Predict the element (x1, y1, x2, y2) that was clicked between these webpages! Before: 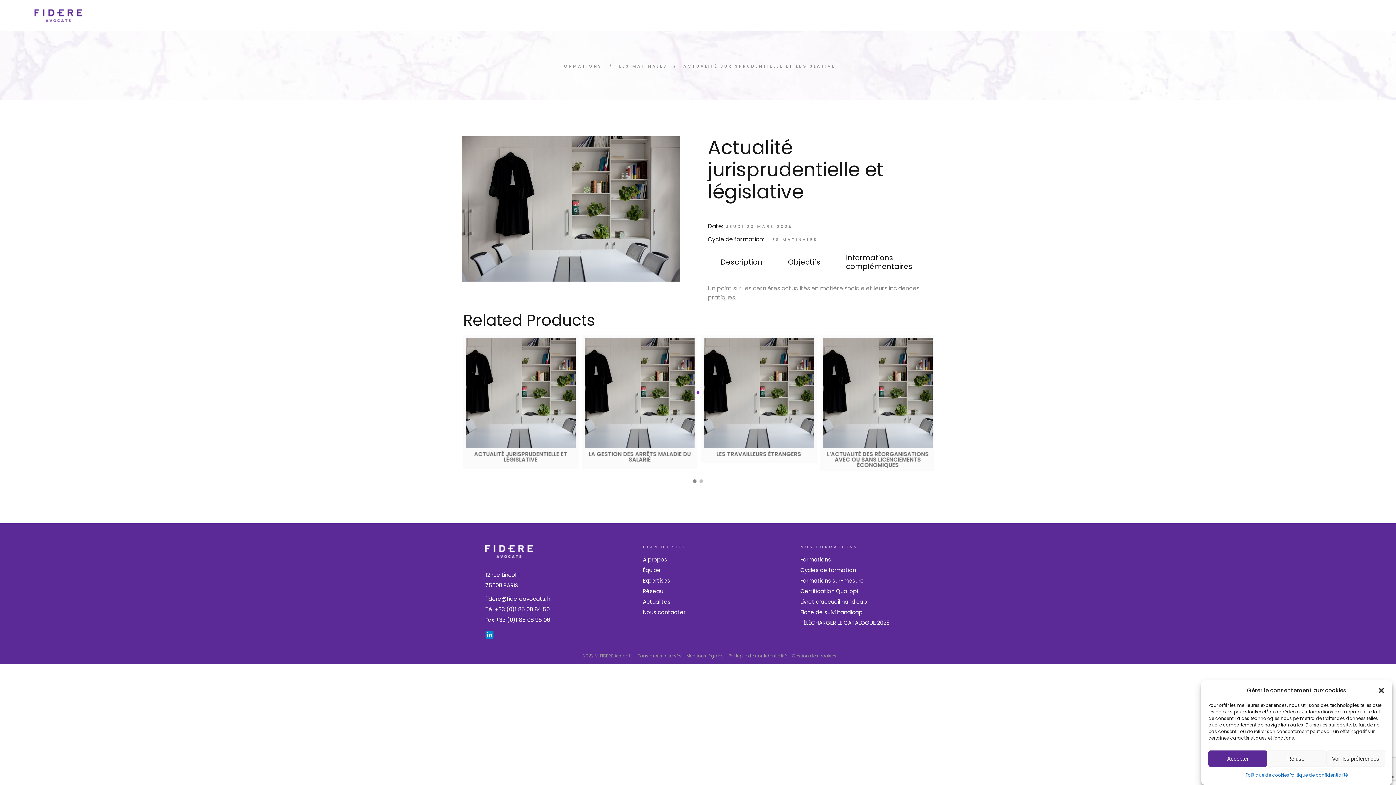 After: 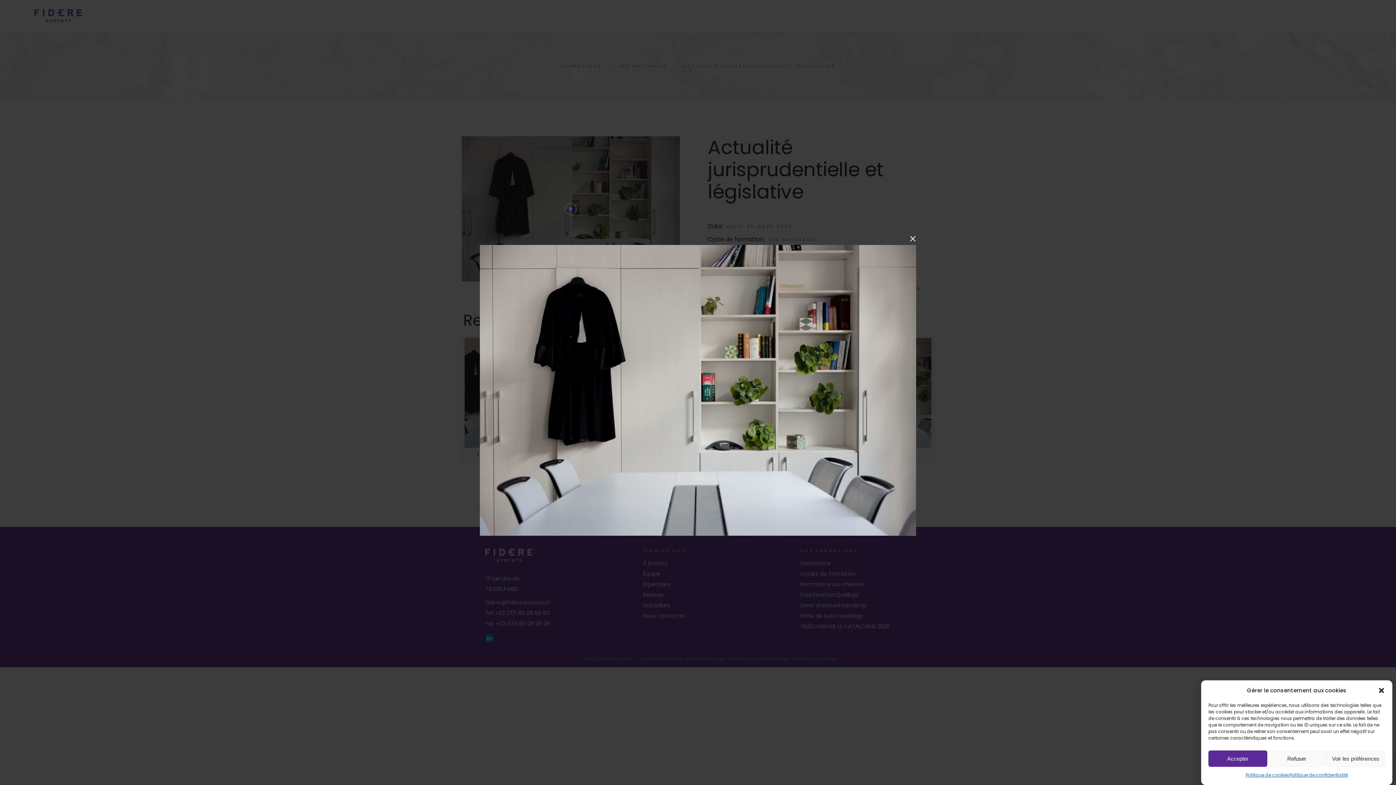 Action: bbox: (461, 204, 680, 212)